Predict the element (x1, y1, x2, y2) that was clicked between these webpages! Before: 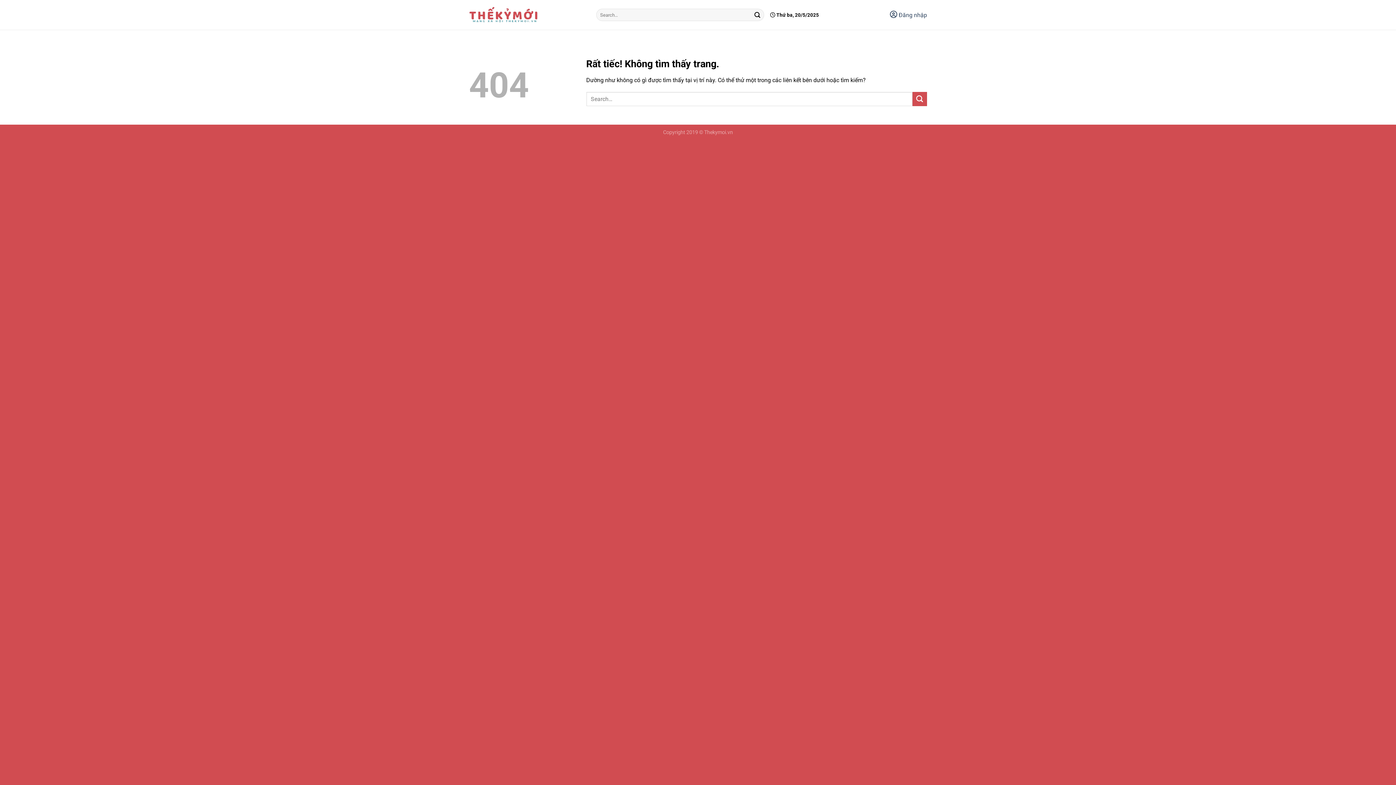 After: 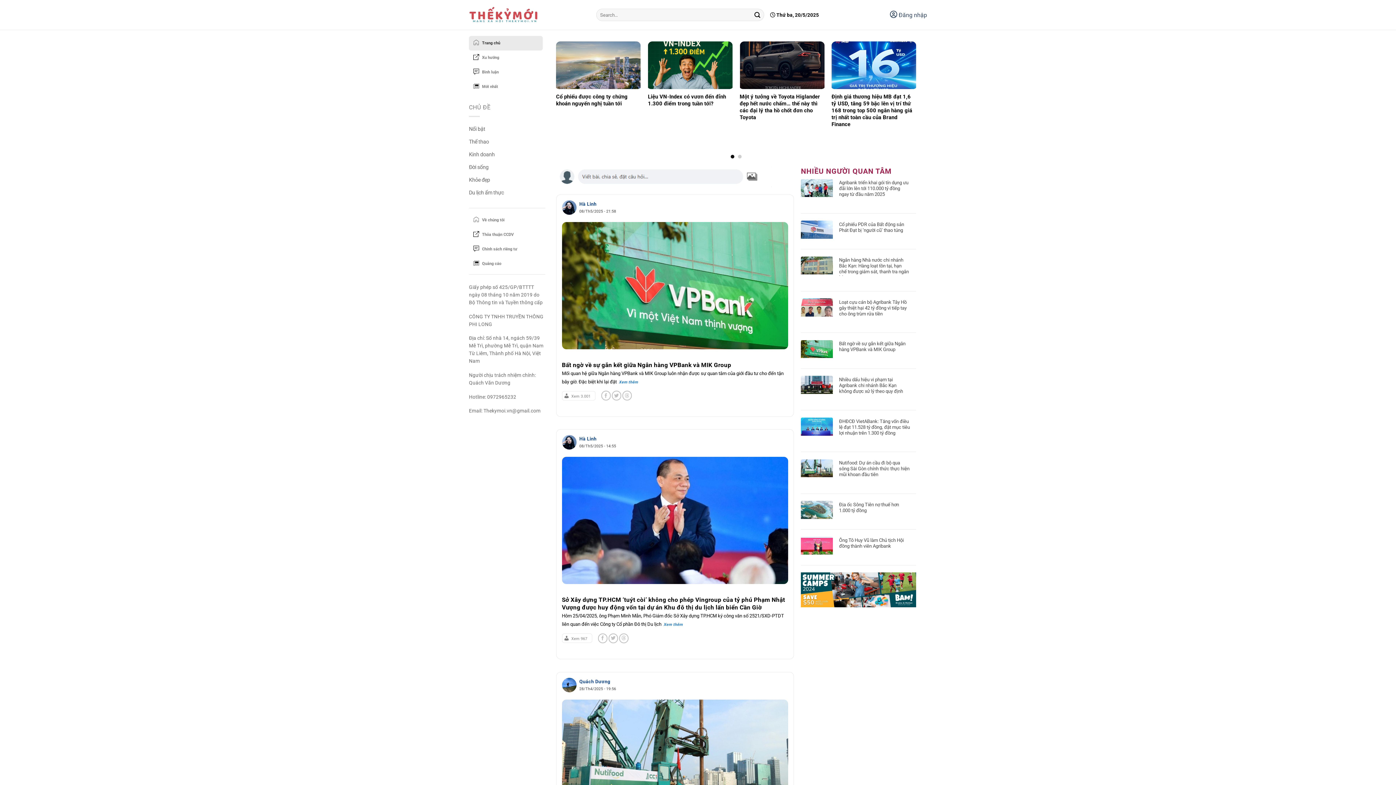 Action: bbox: (469, 0, 585, 30)